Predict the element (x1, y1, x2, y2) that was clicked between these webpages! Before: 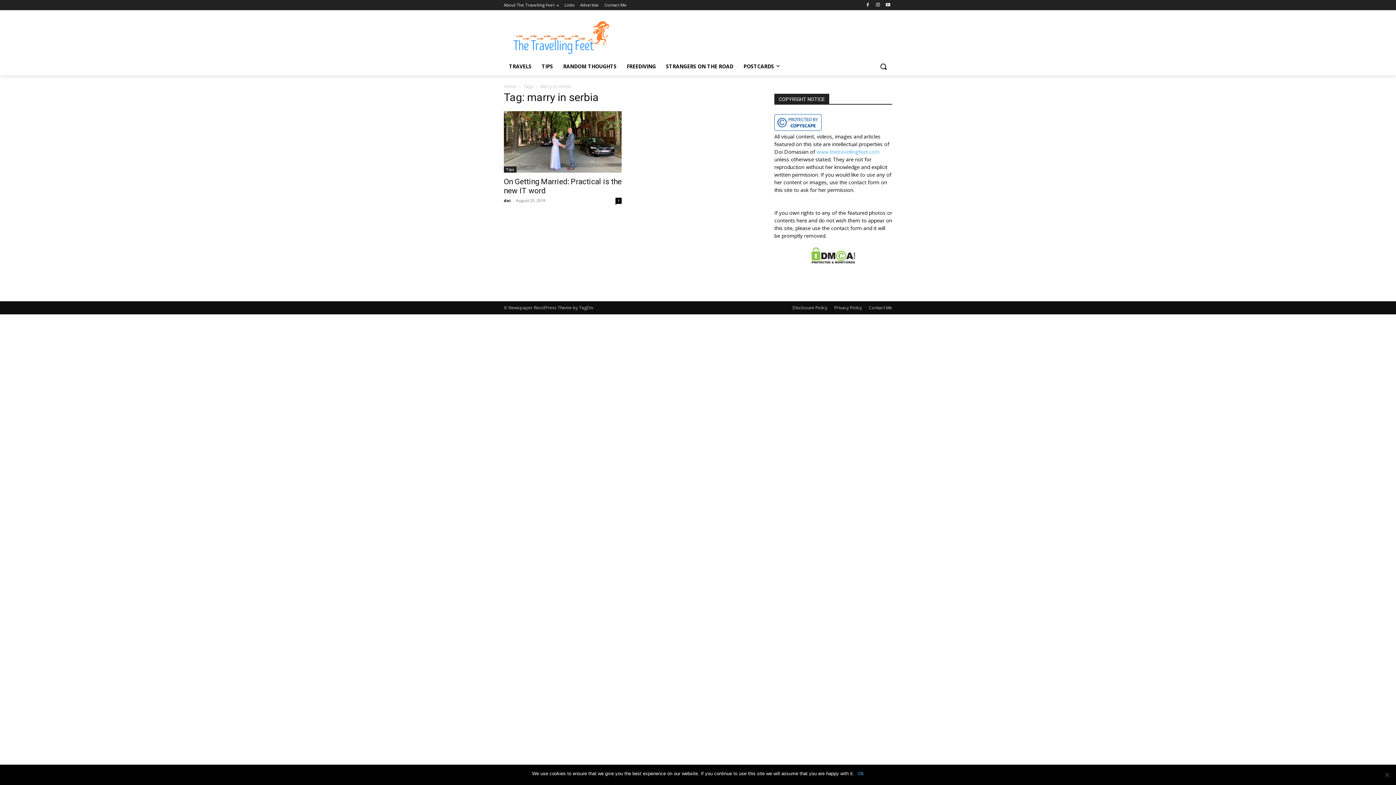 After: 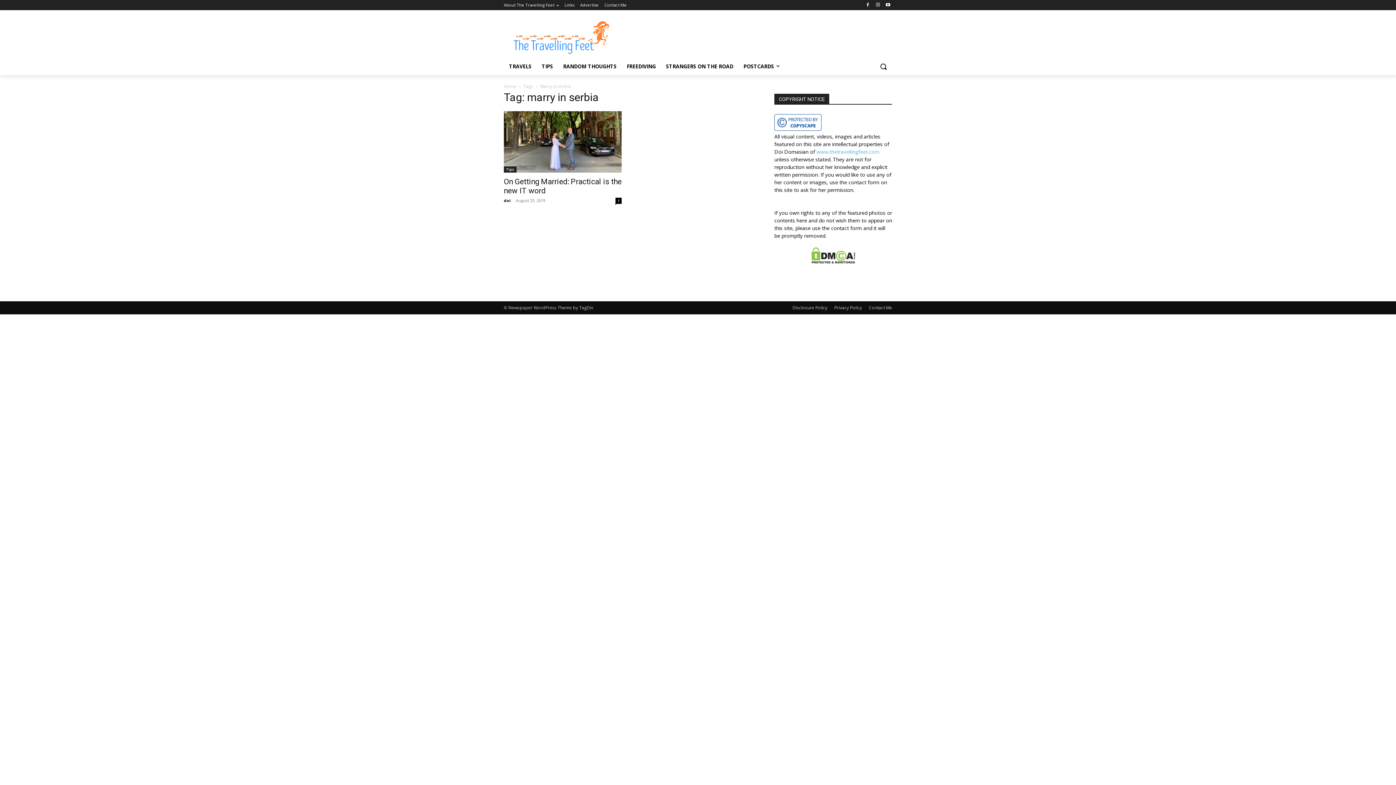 Action: label: Ok bbox: (858, 770, 864, 777)